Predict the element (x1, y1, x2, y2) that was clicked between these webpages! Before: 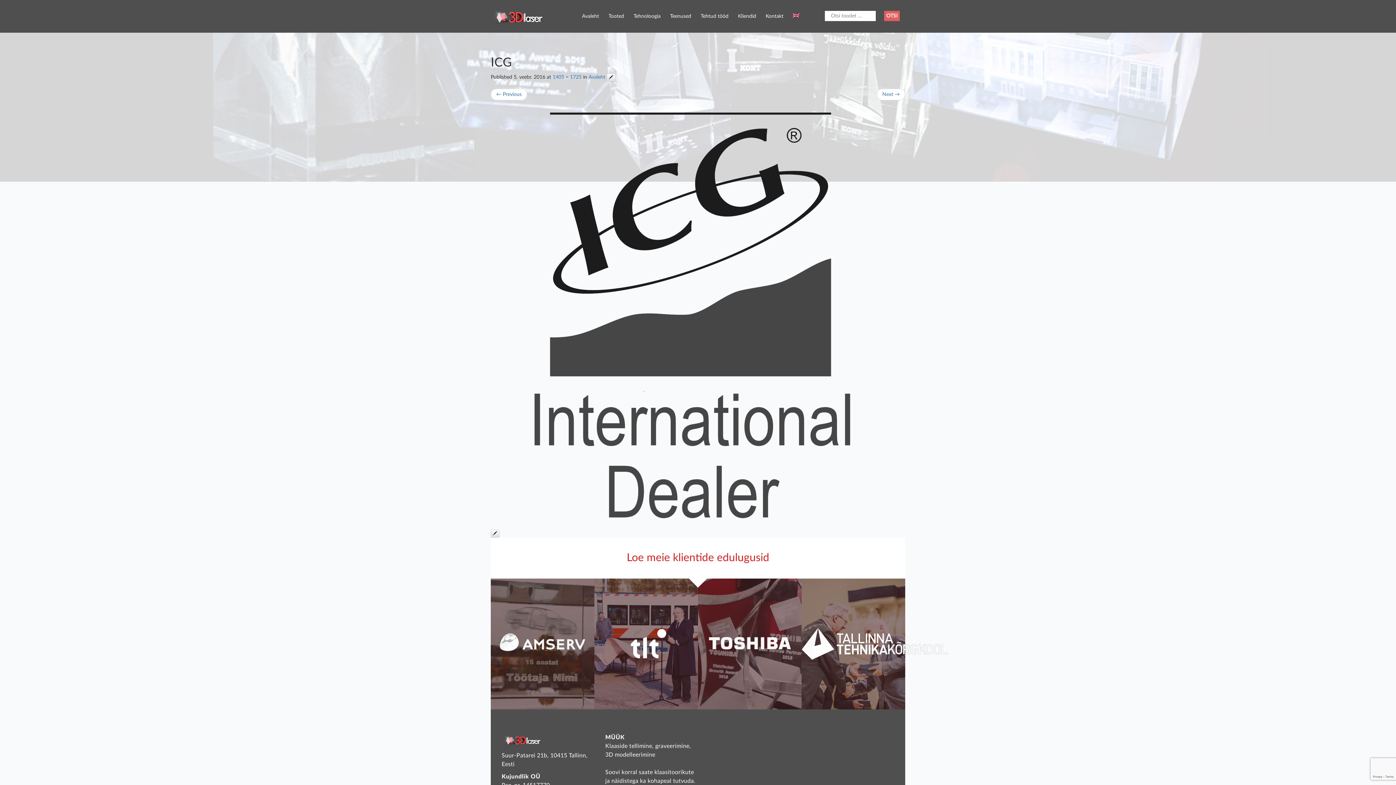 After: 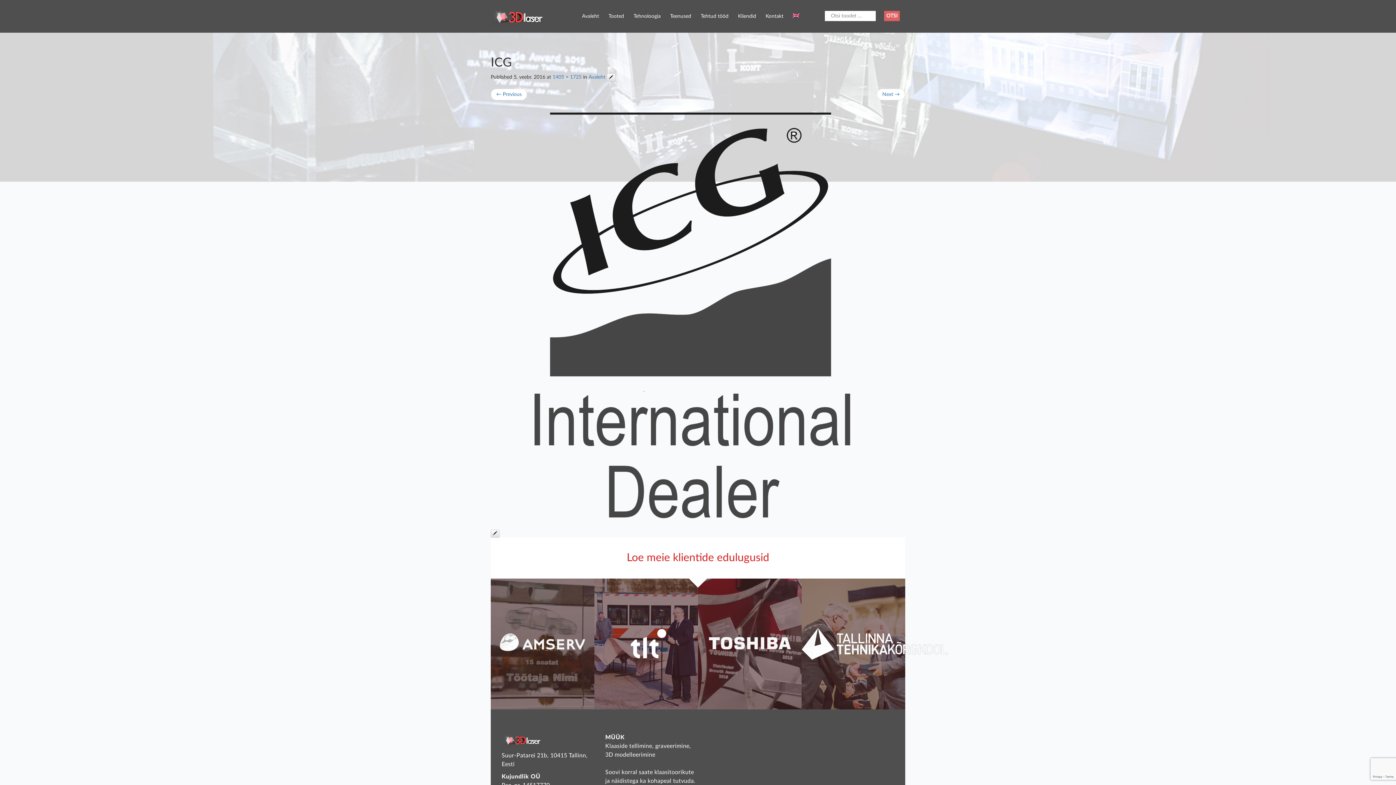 Action: bbox: (606, 73, 615, 81)